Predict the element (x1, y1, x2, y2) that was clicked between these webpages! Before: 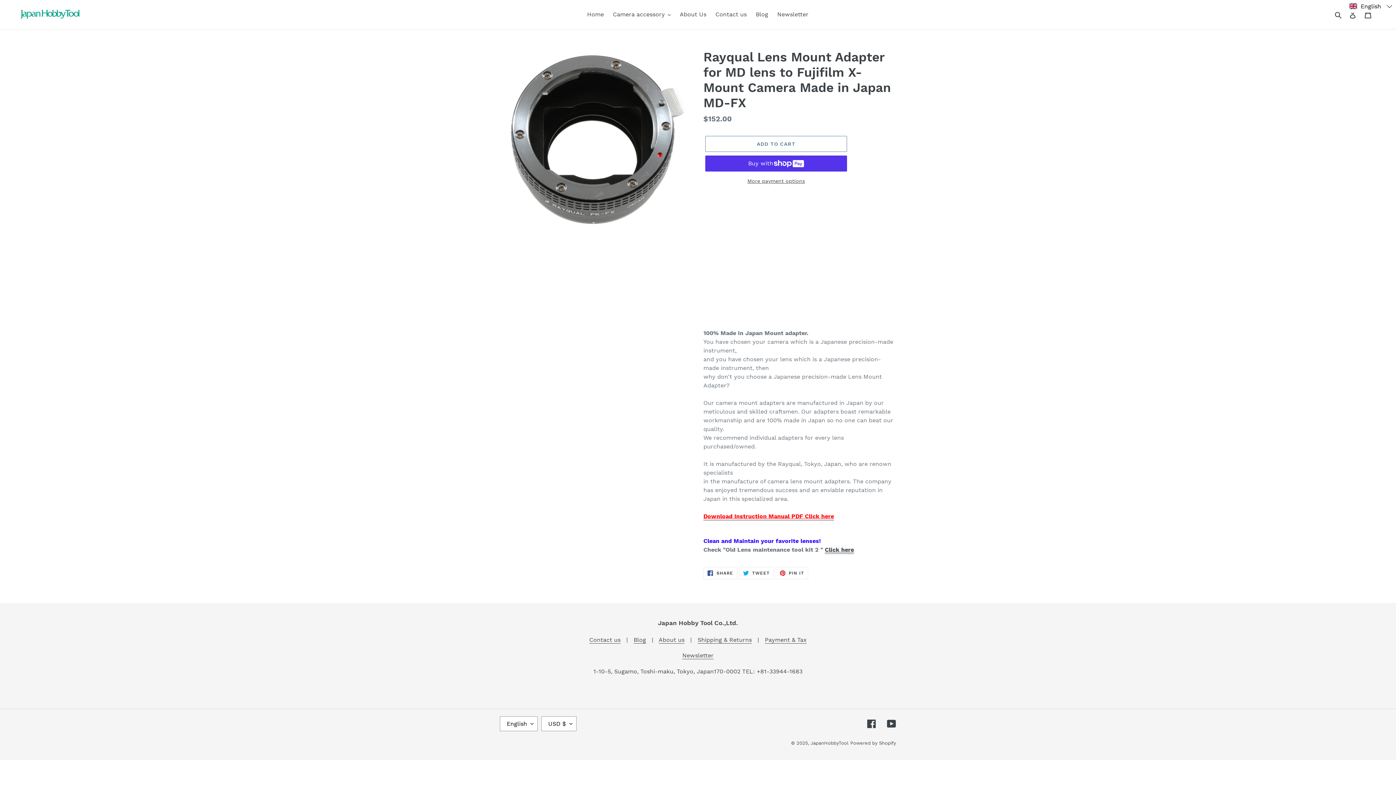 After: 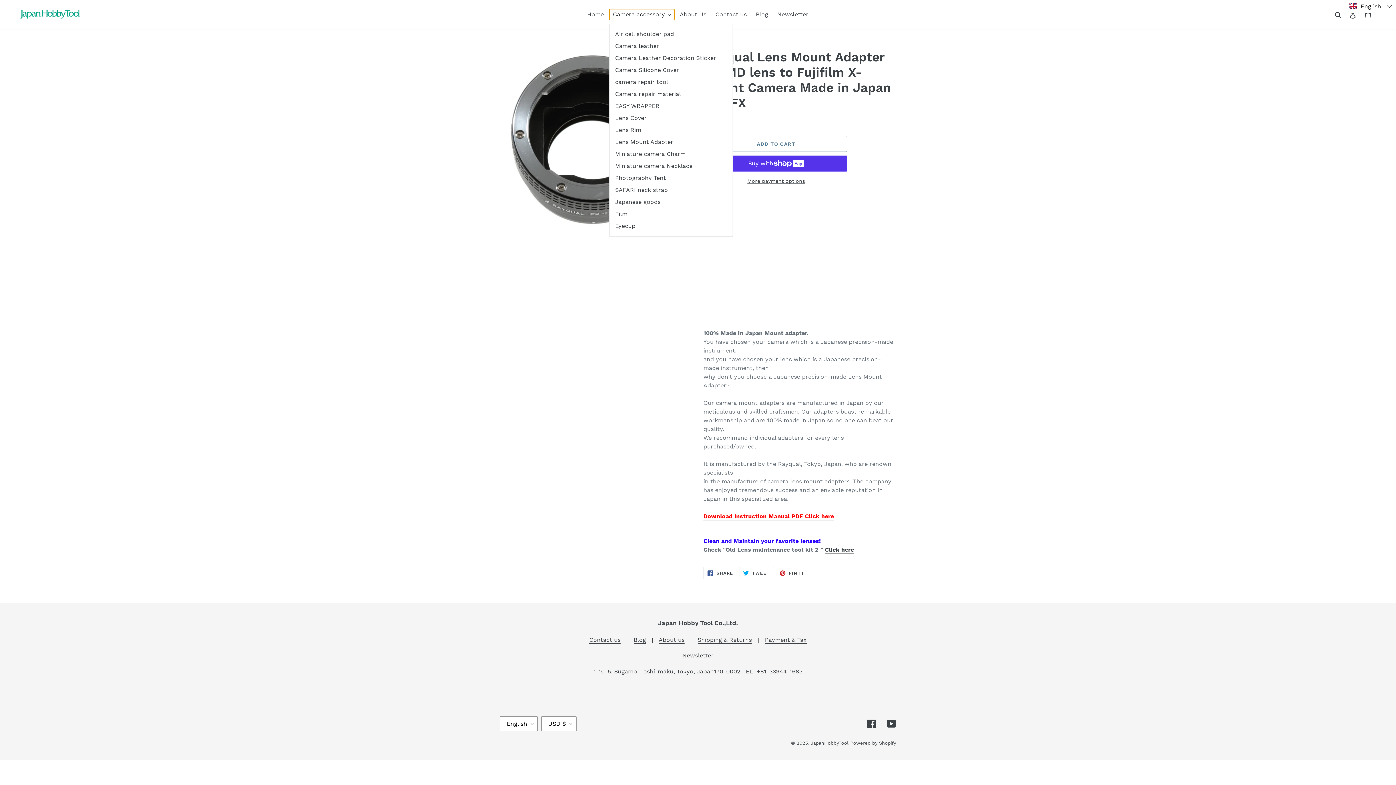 Action: bbox: (609, 9, 674, 20) label: Camera accessory